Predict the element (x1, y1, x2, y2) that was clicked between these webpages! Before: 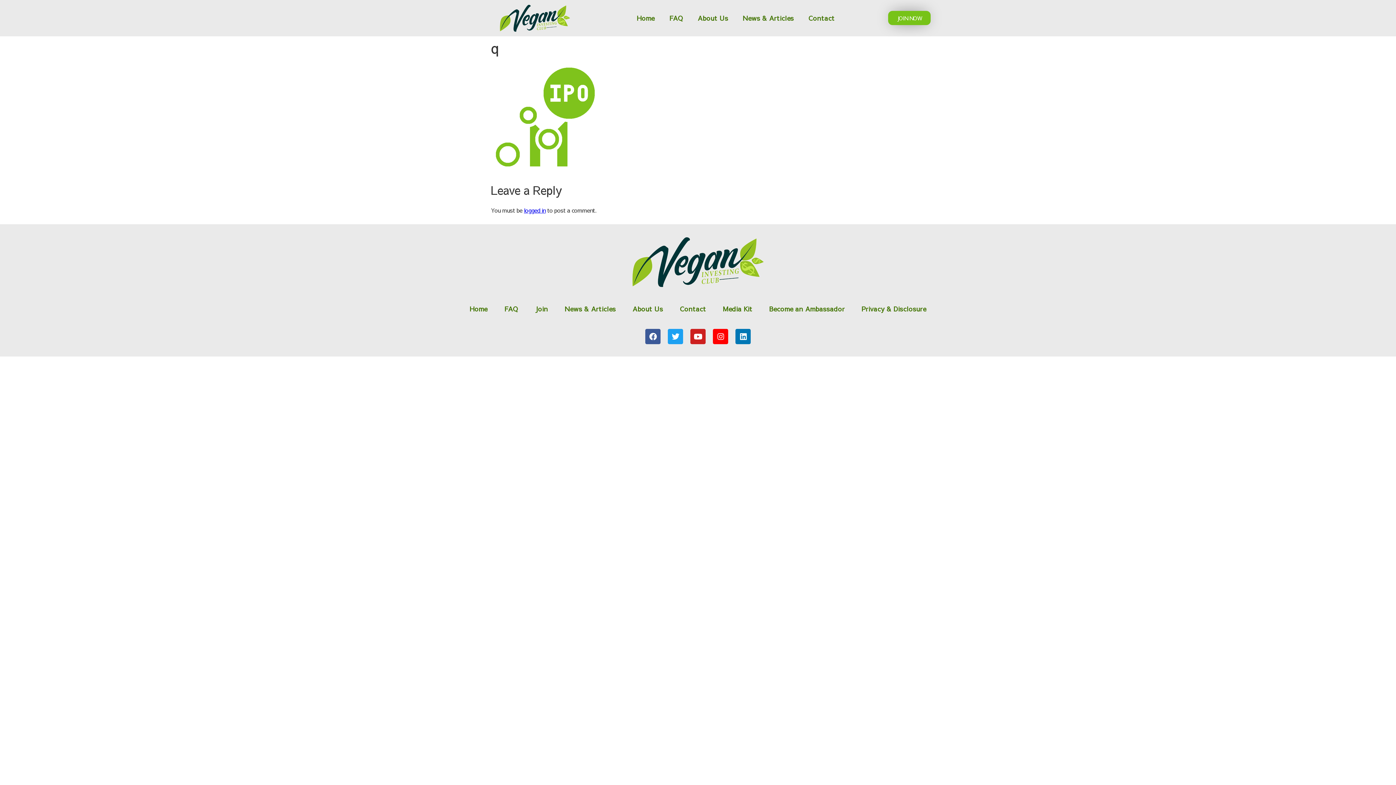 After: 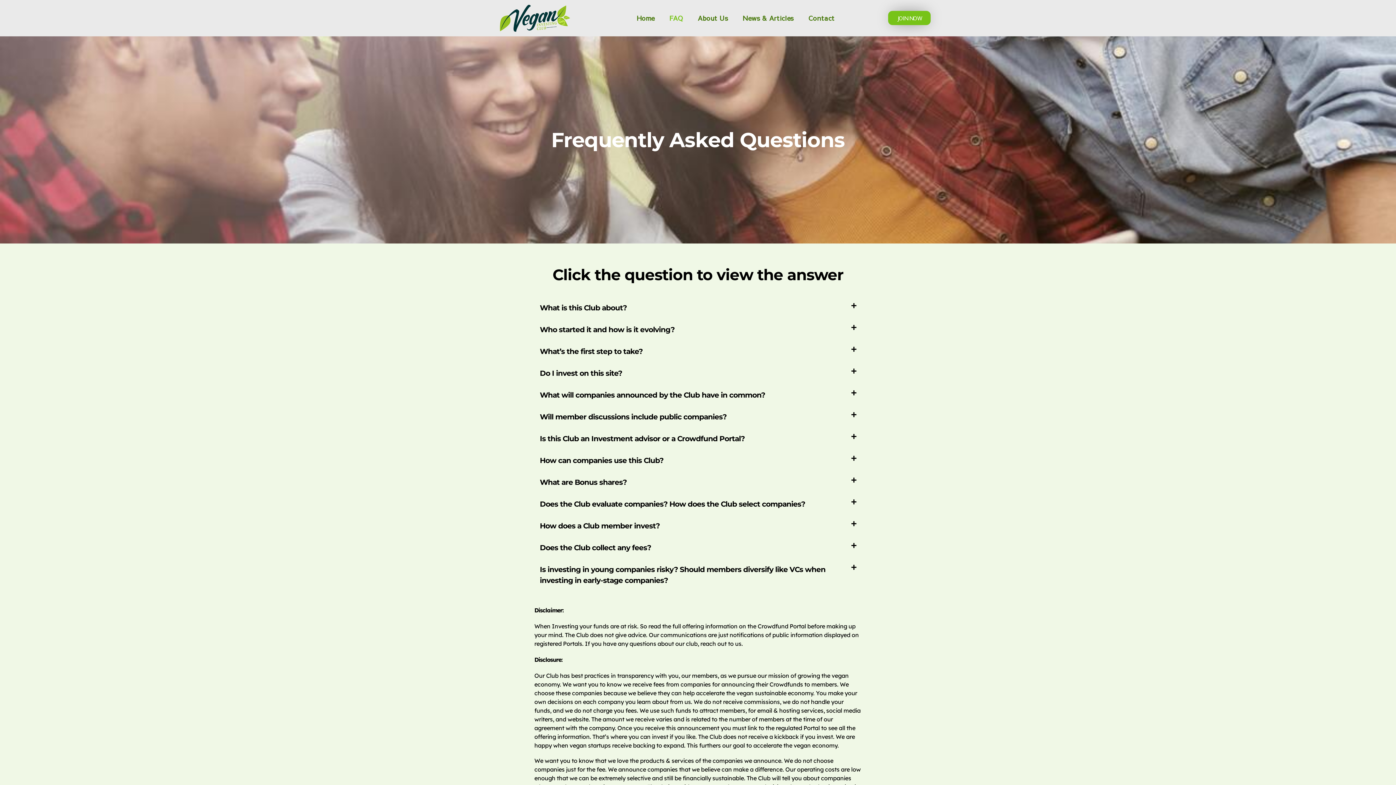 Action: bbox: (669, 9, 683, 26) label: FAQ